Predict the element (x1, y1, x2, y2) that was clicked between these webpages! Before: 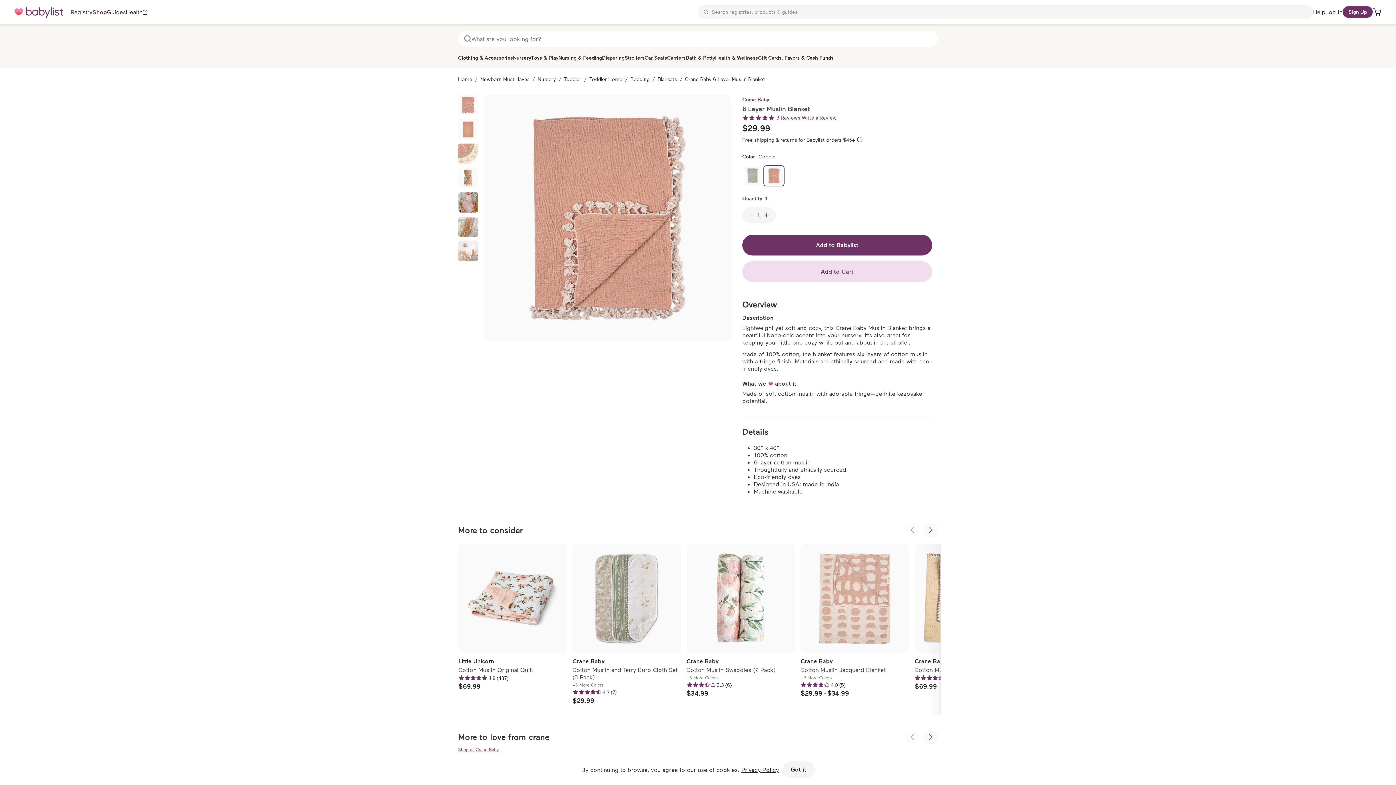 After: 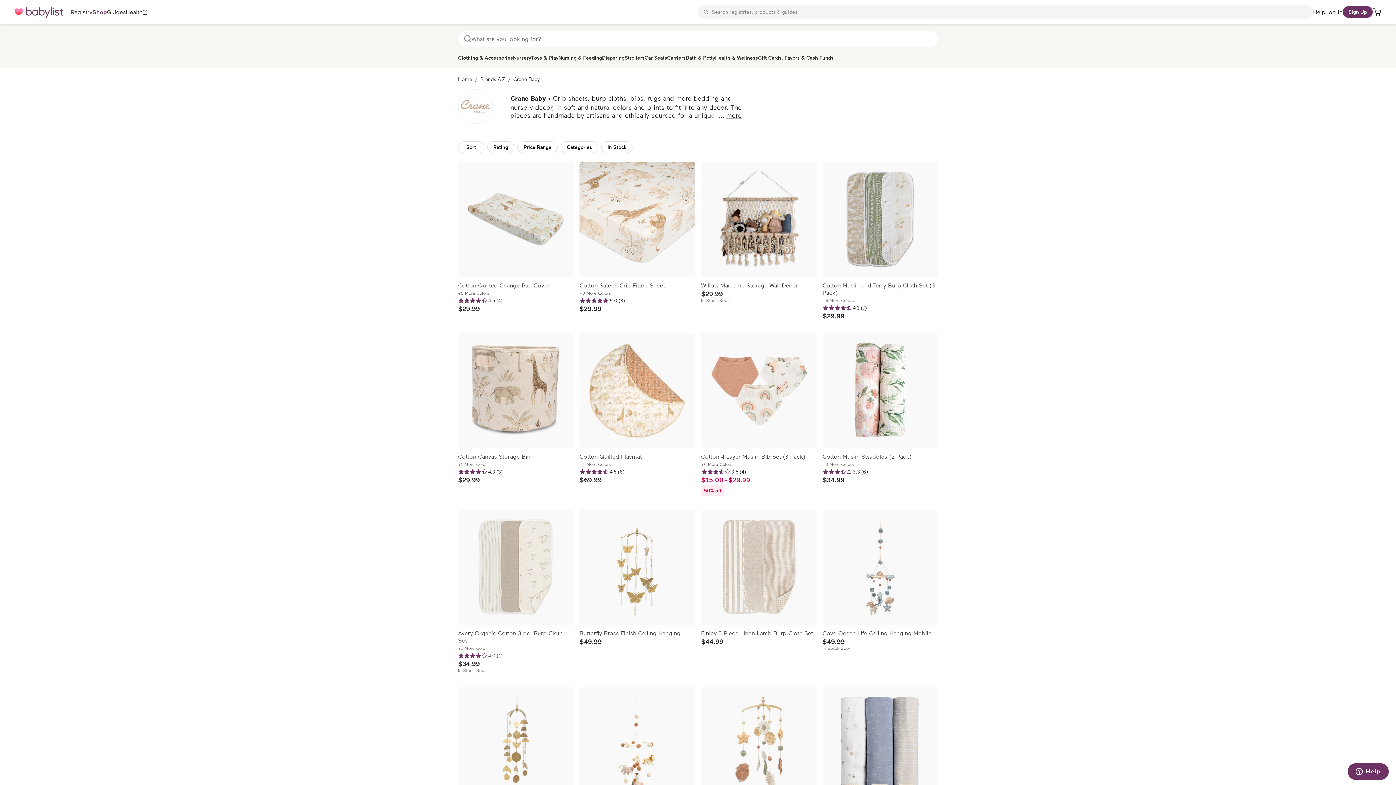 Action: bbox: (458, 747, 498, 753) label: Shop all Crane Baby